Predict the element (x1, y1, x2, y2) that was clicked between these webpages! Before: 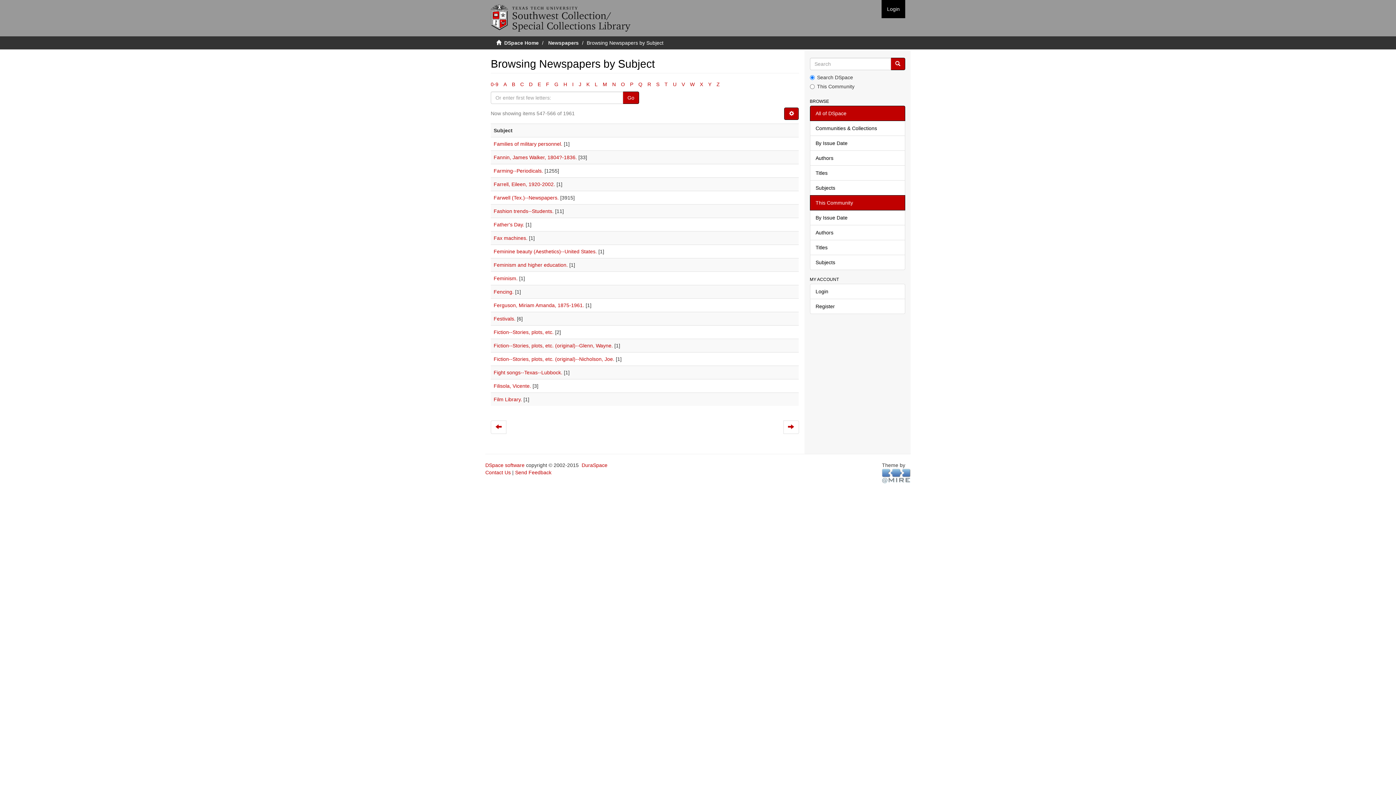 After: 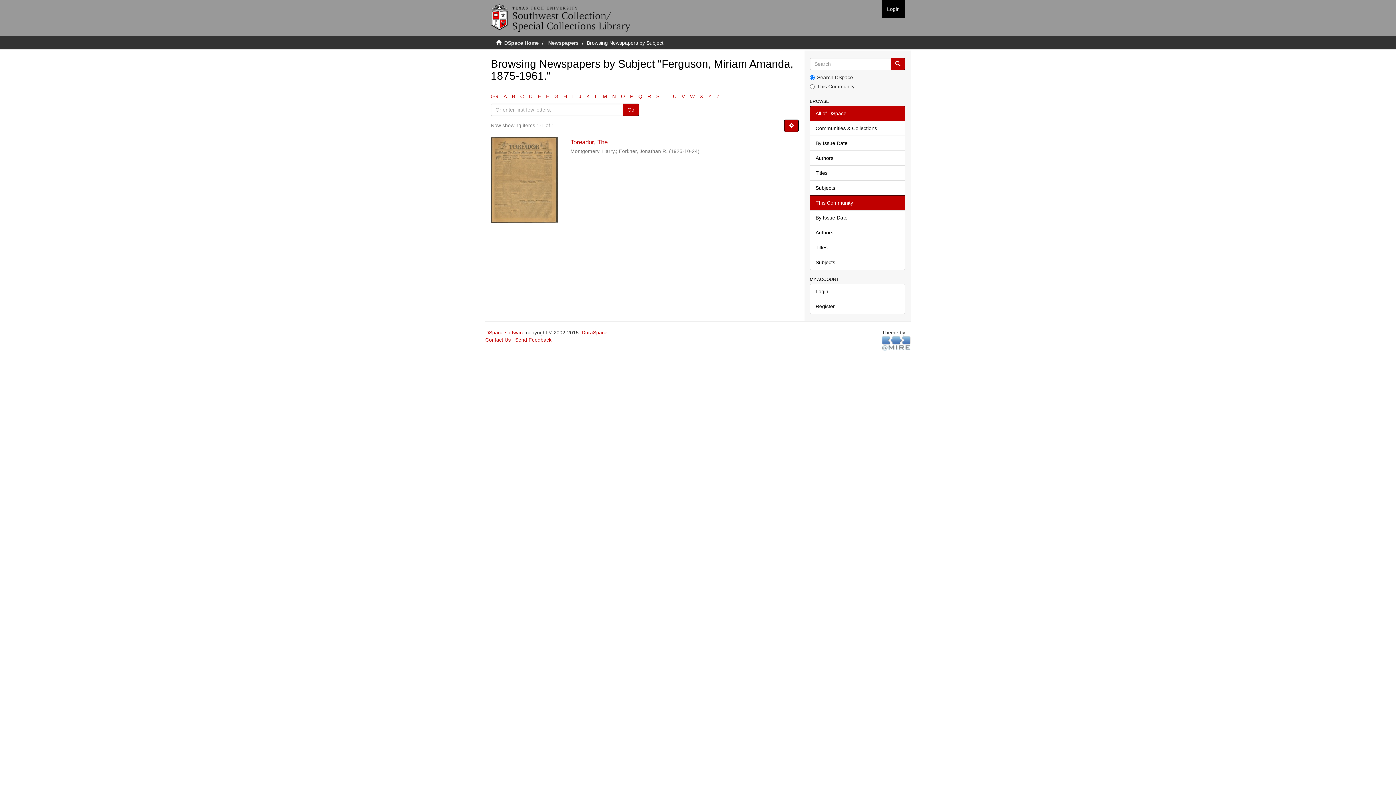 Action: bbox: (493, 302, 584, 308) label: Ferguson, Miriam Amanda, 1875-1961.